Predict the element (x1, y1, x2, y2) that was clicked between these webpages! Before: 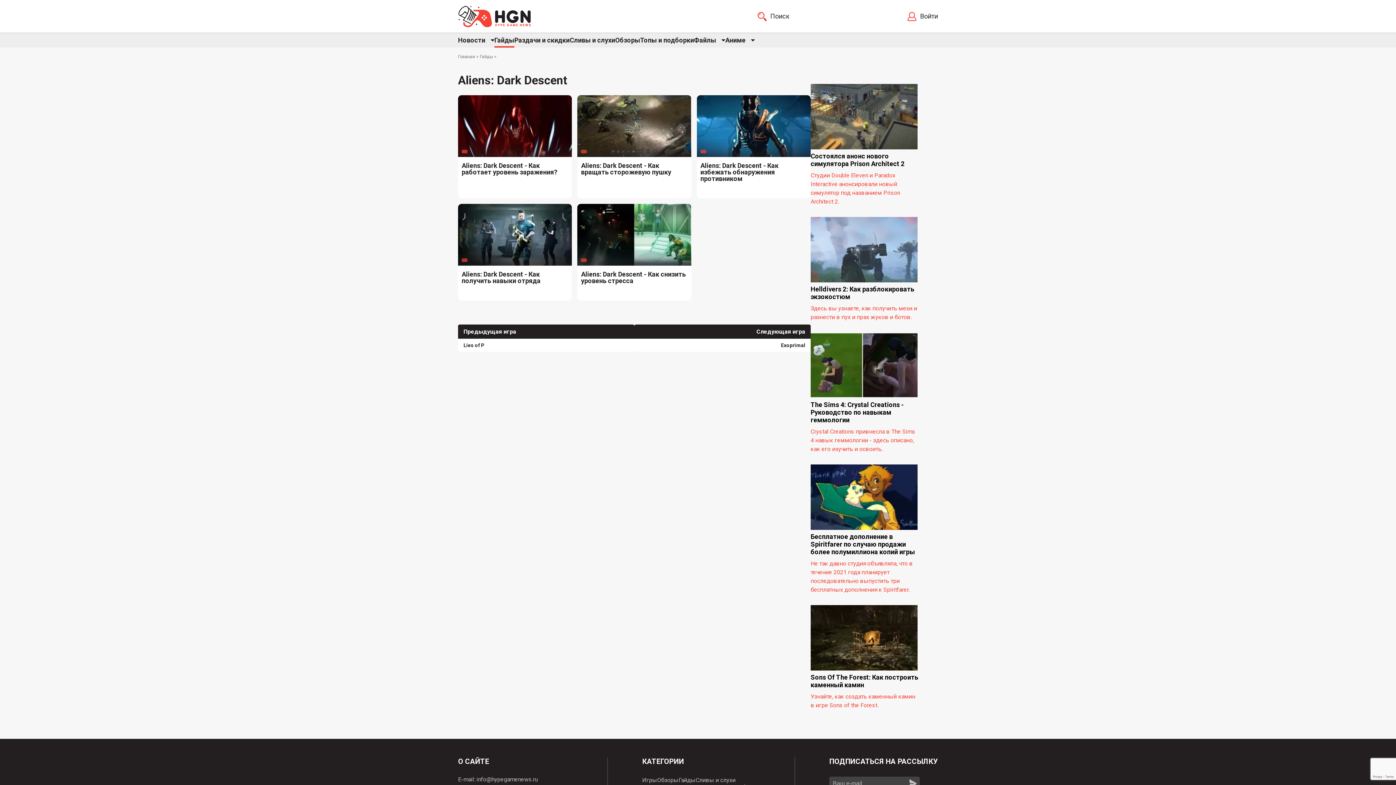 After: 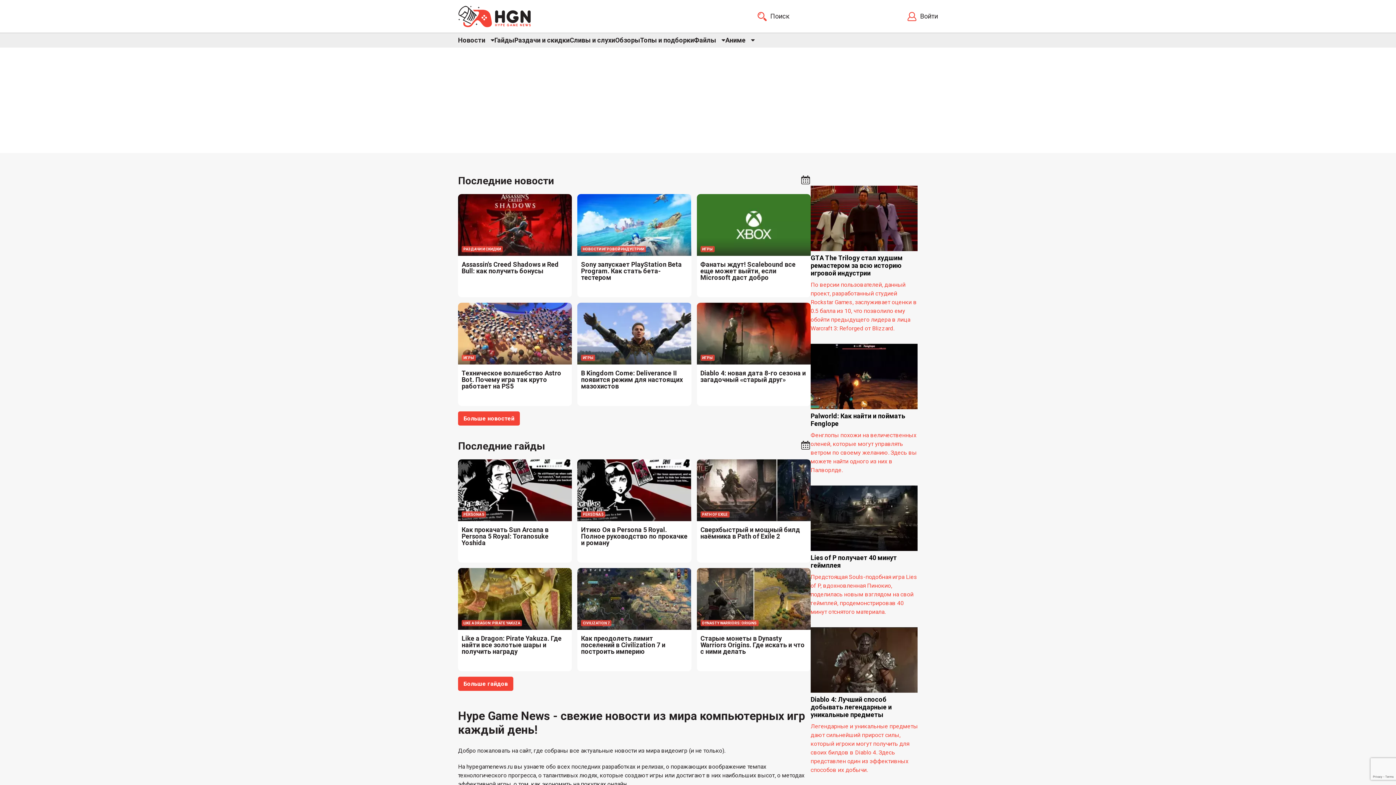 Action: bbox: (581, 258, 587, 262)